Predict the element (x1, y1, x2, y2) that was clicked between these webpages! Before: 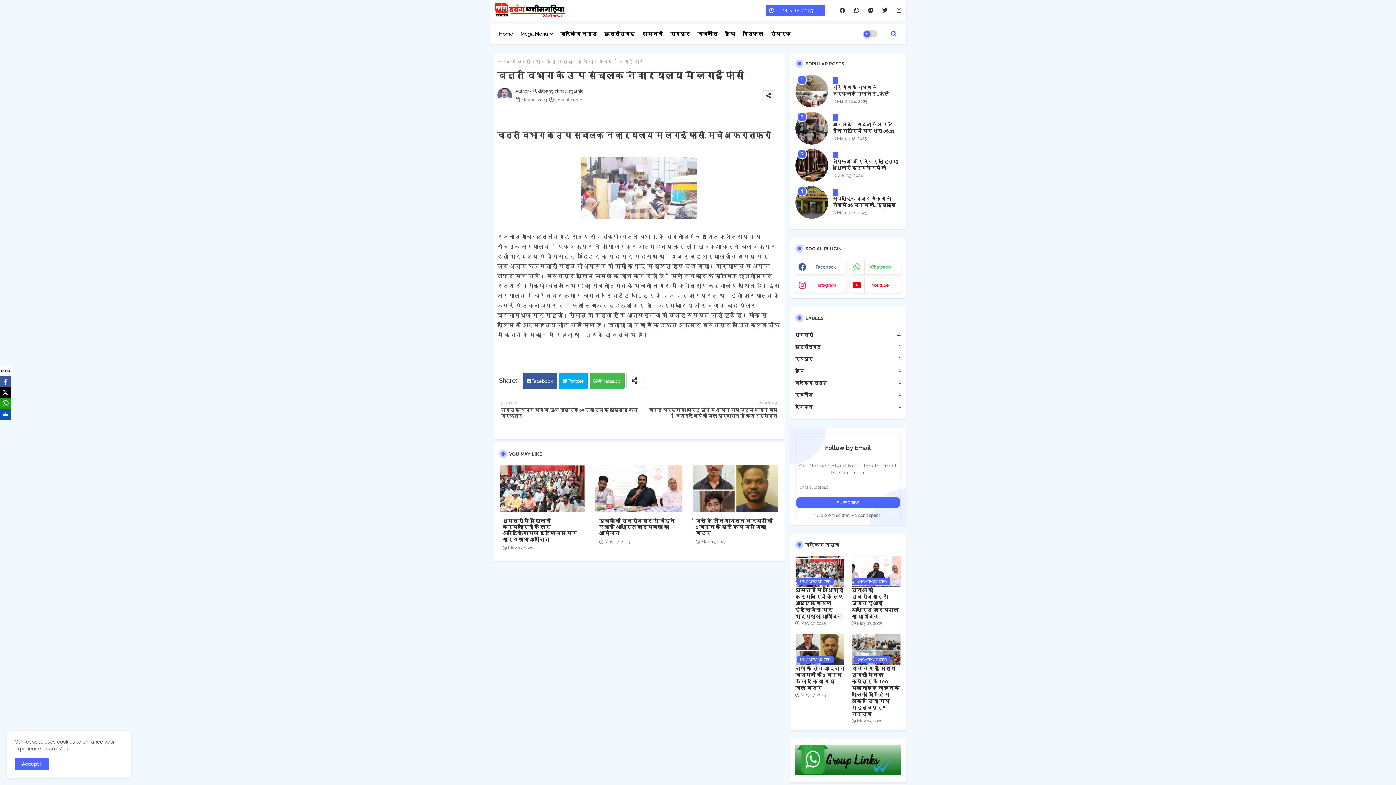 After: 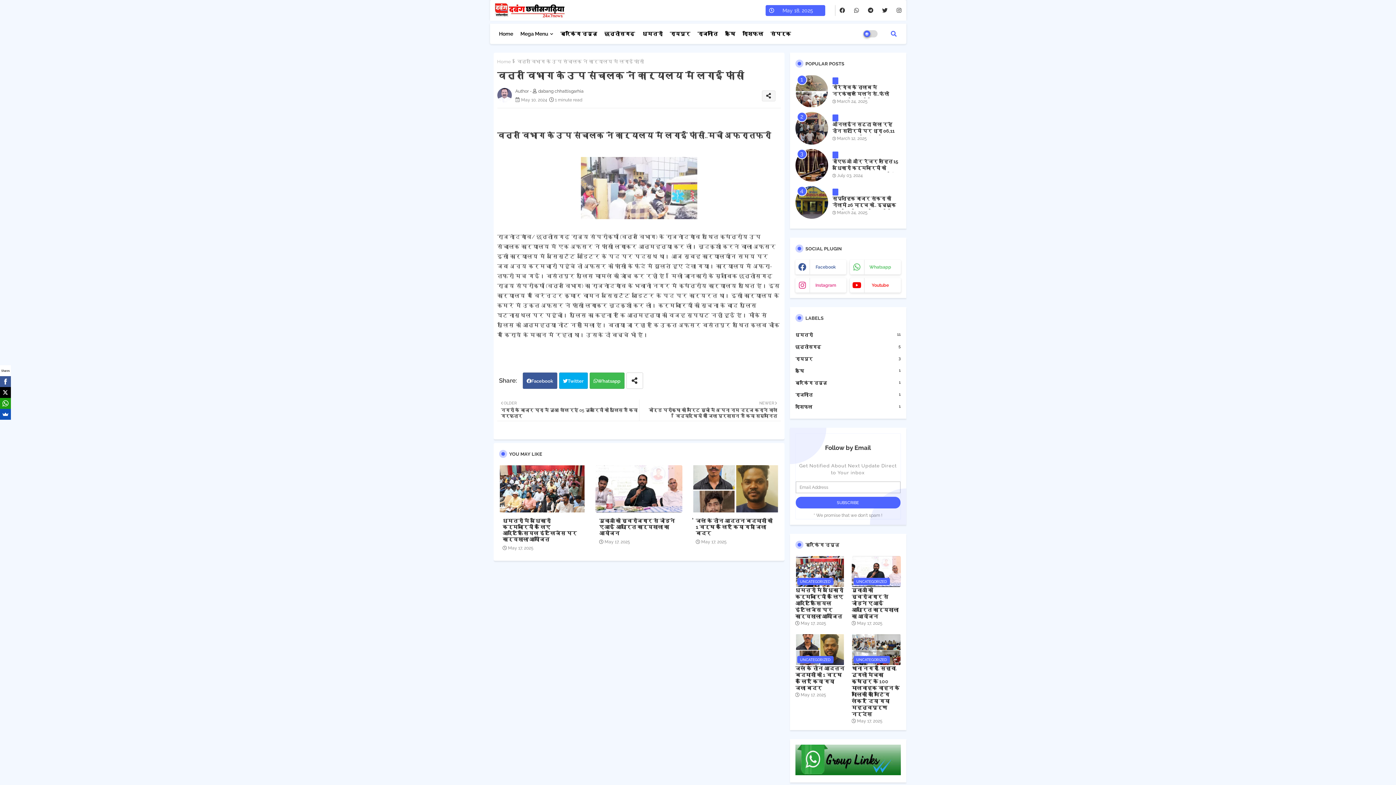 Action: label: Accept ! bbox: (14, 758, 48, 770)